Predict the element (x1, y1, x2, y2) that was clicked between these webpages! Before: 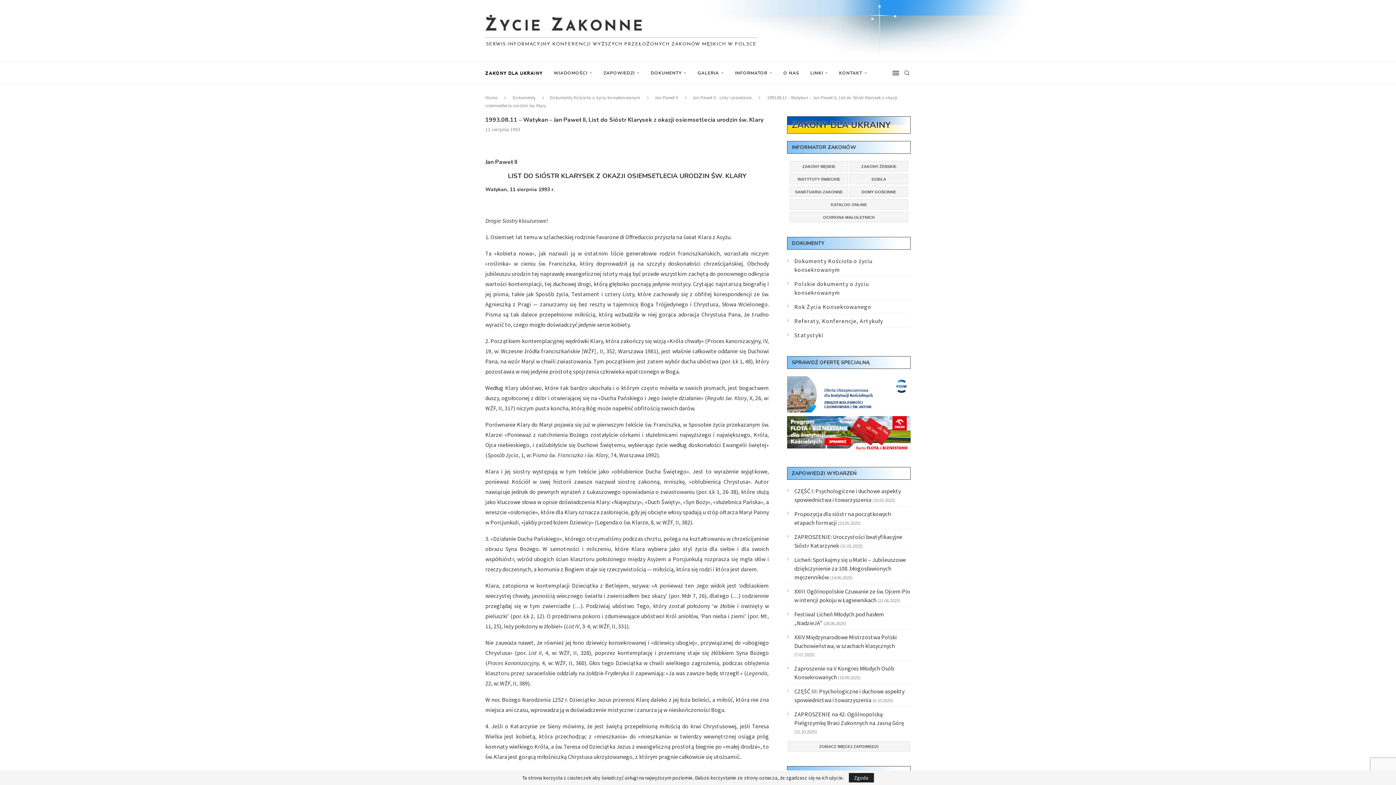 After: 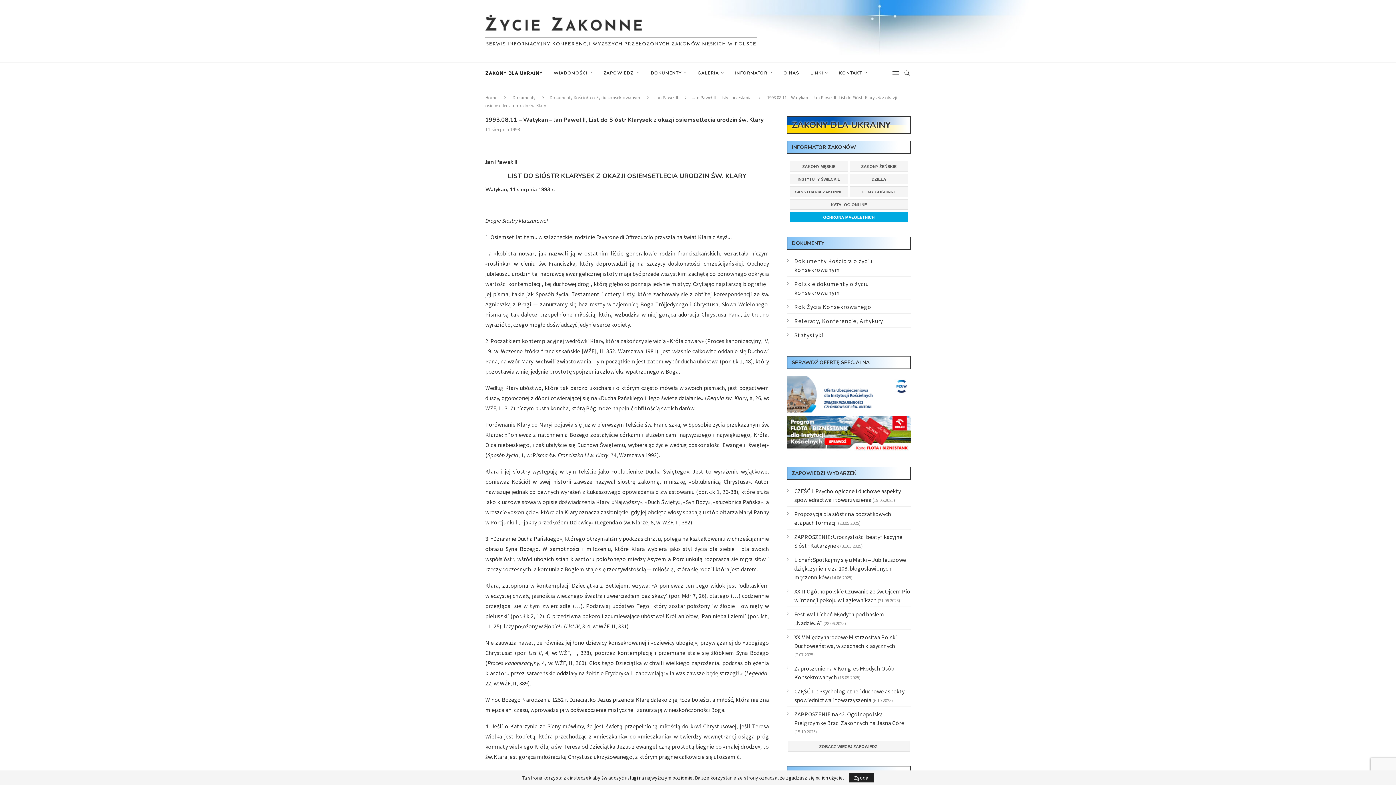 Action: bbox: (789, 212, 908, 222) label: OCHRONA MAŁOLETNICH